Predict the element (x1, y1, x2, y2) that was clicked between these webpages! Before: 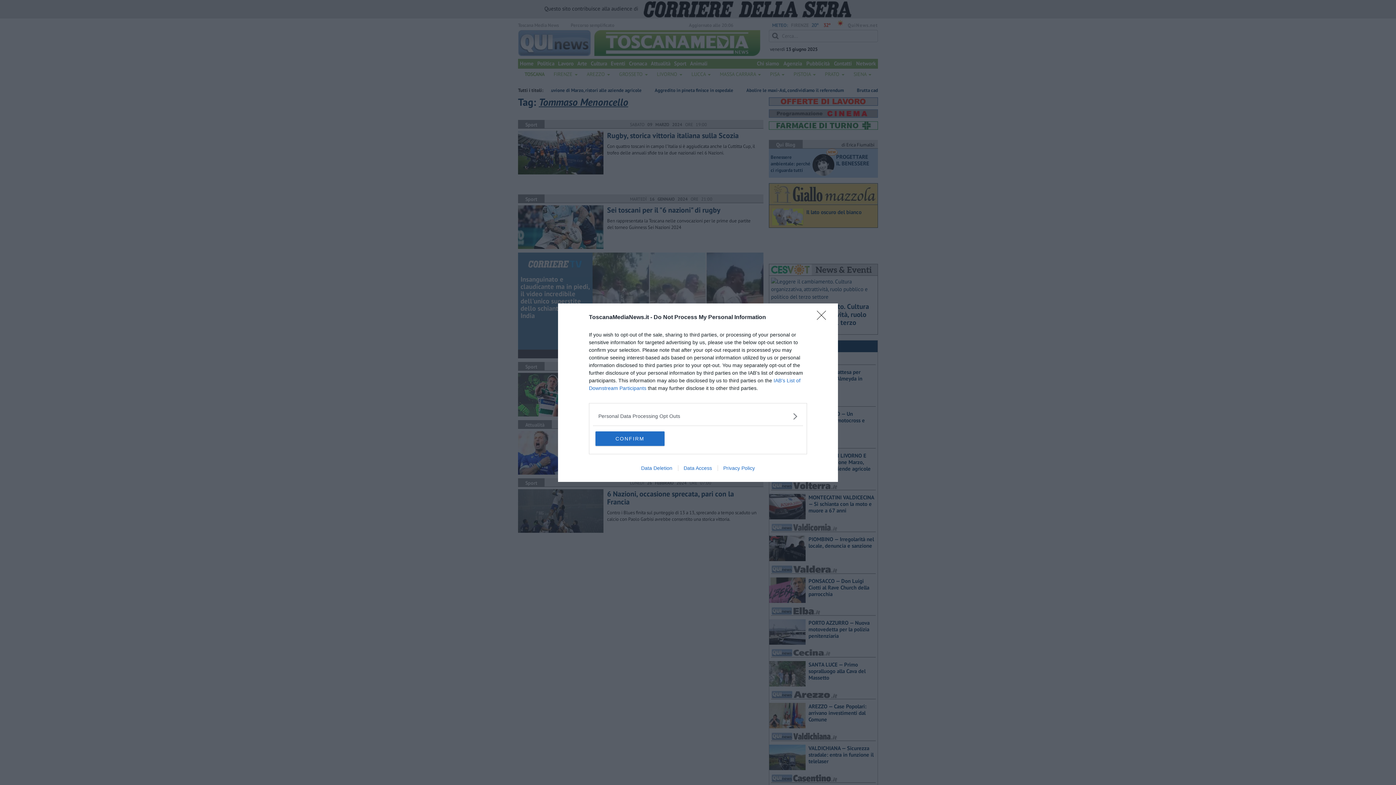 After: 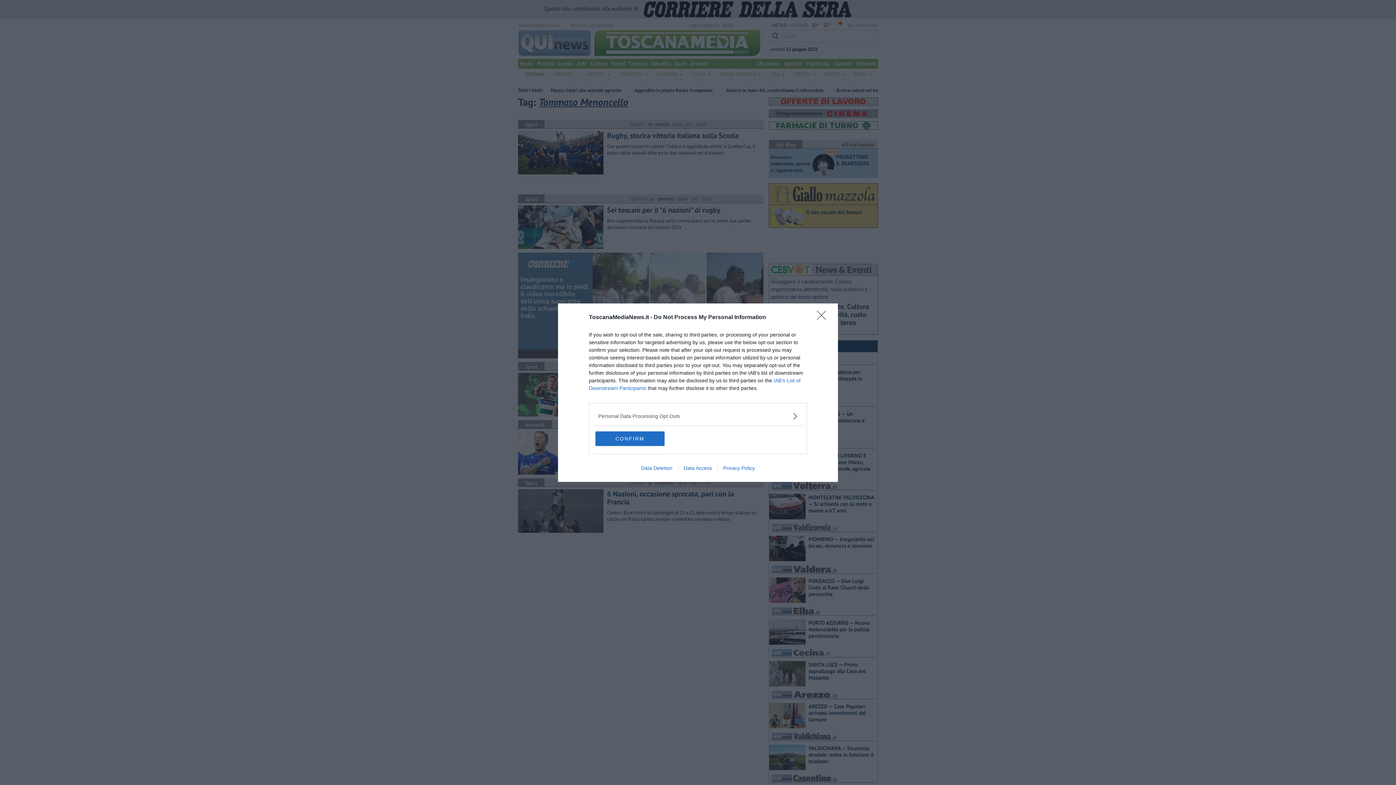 Action: label: Privacy Policy bbox: (717, 465, 760, 471)